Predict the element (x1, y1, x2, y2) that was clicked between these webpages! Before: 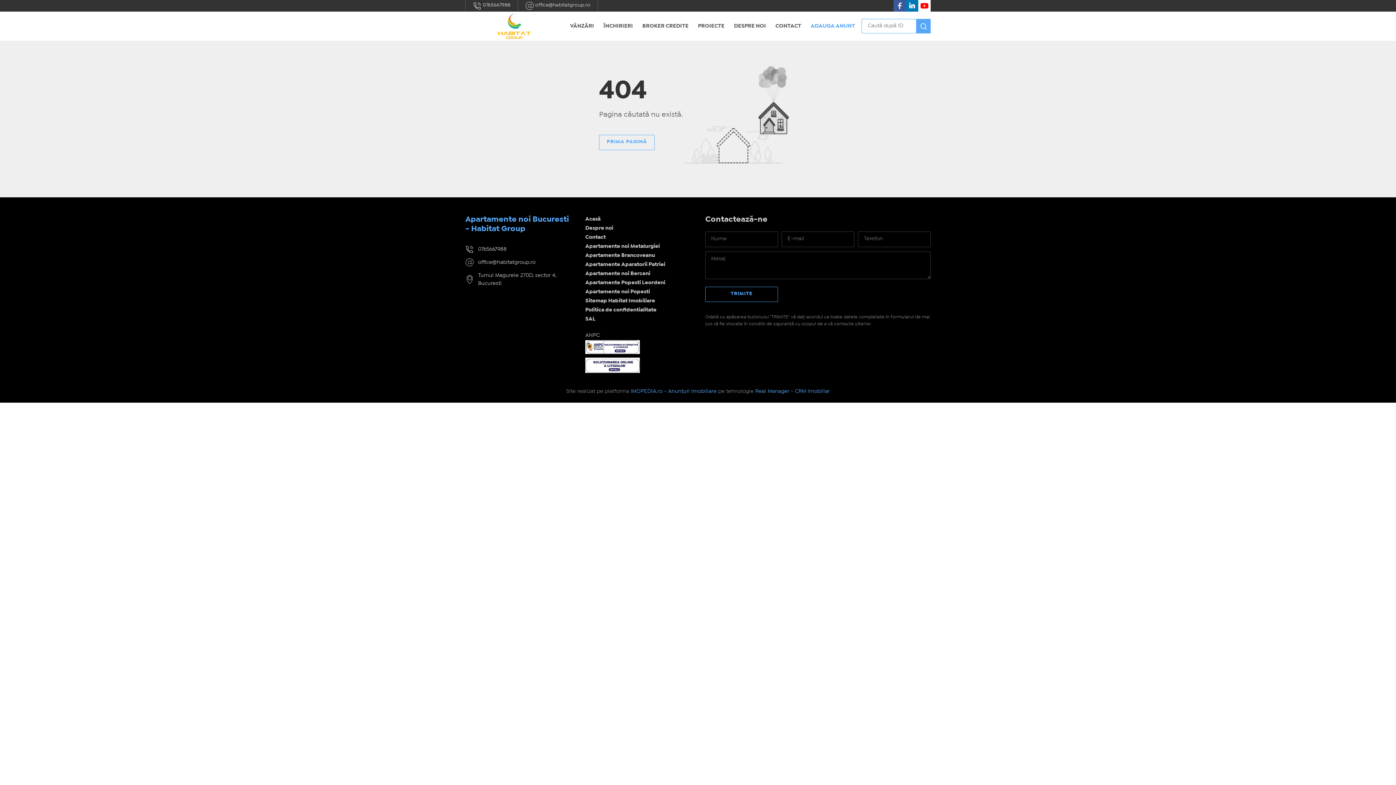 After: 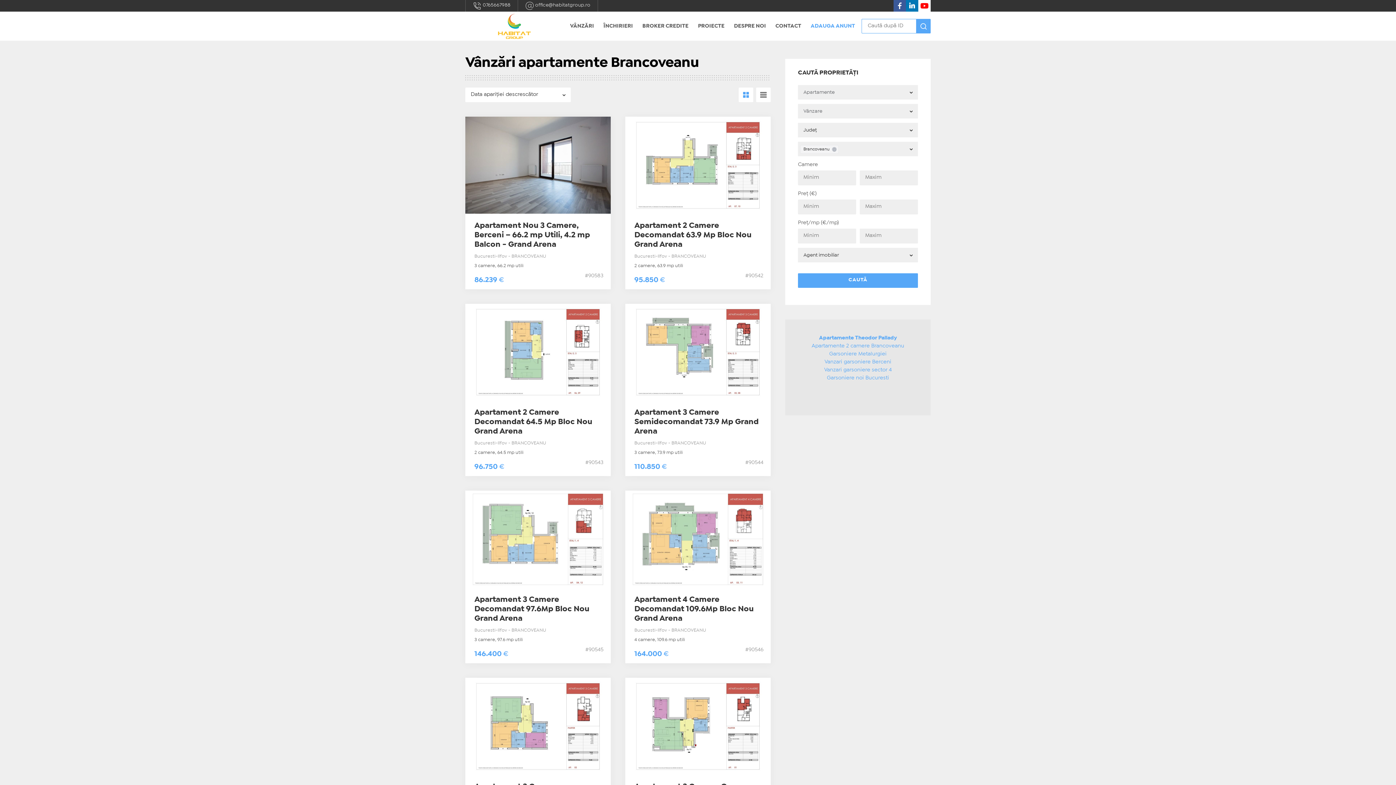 Action: bbox: (585, 253, 655, 257) label: Apartamente Brancoveanu